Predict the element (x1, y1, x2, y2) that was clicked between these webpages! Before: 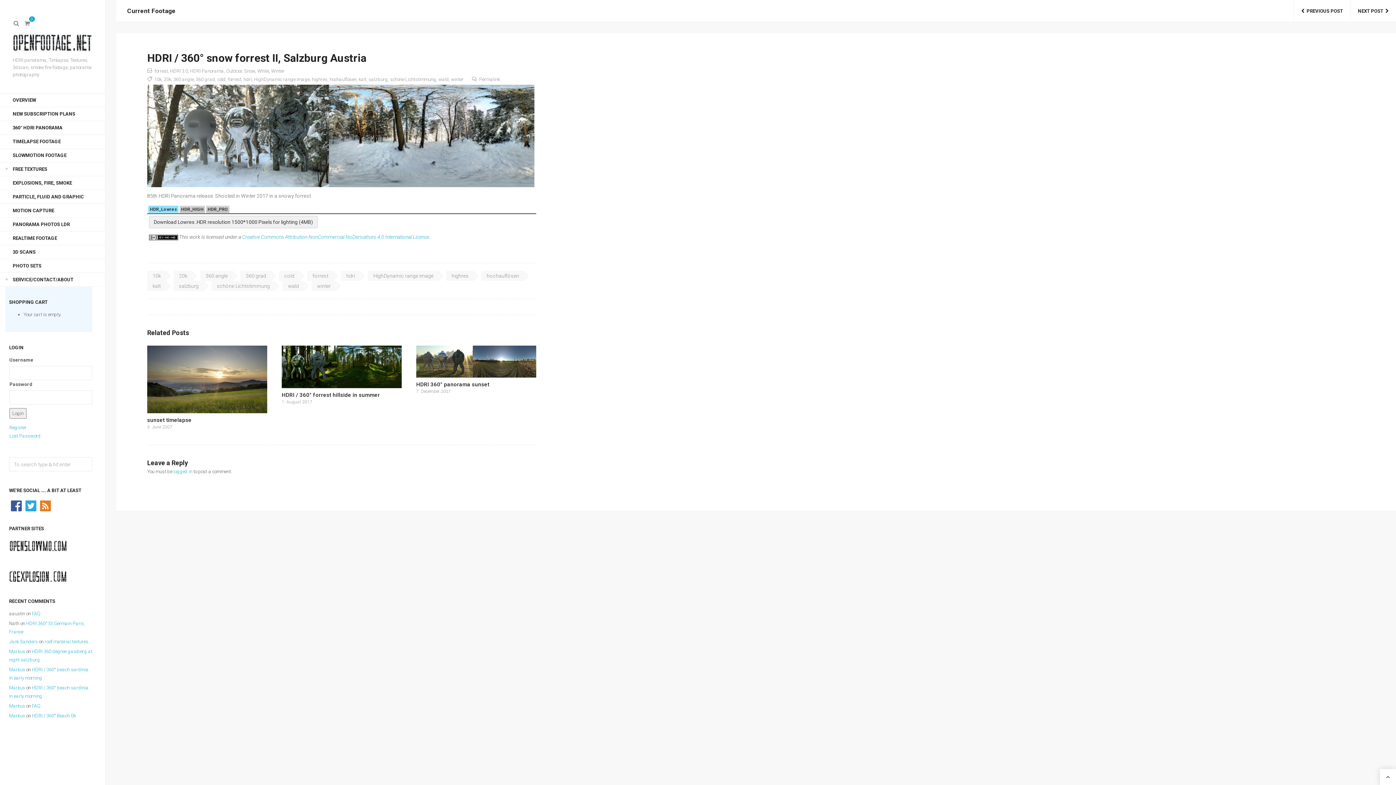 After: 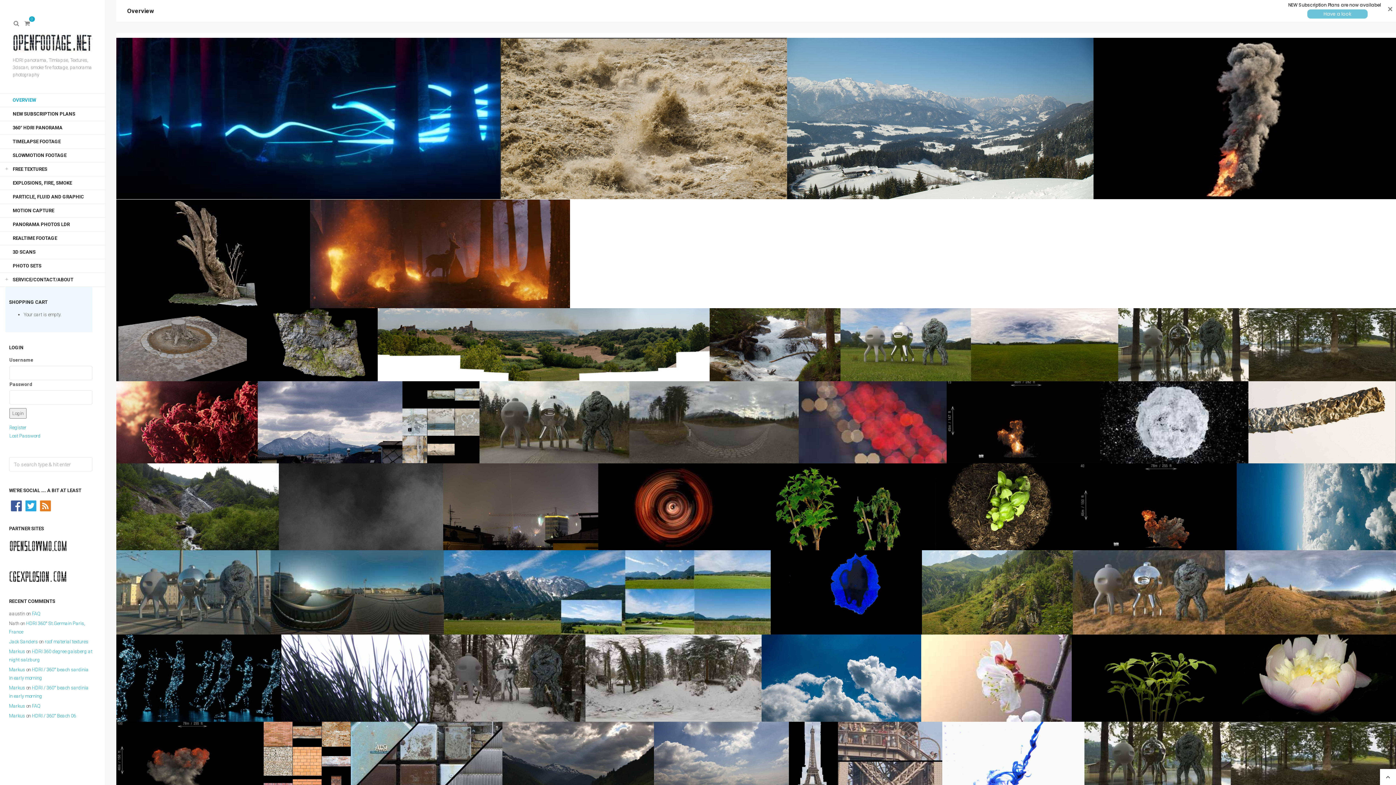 Action: bbox: (12, 39, 92, 45)